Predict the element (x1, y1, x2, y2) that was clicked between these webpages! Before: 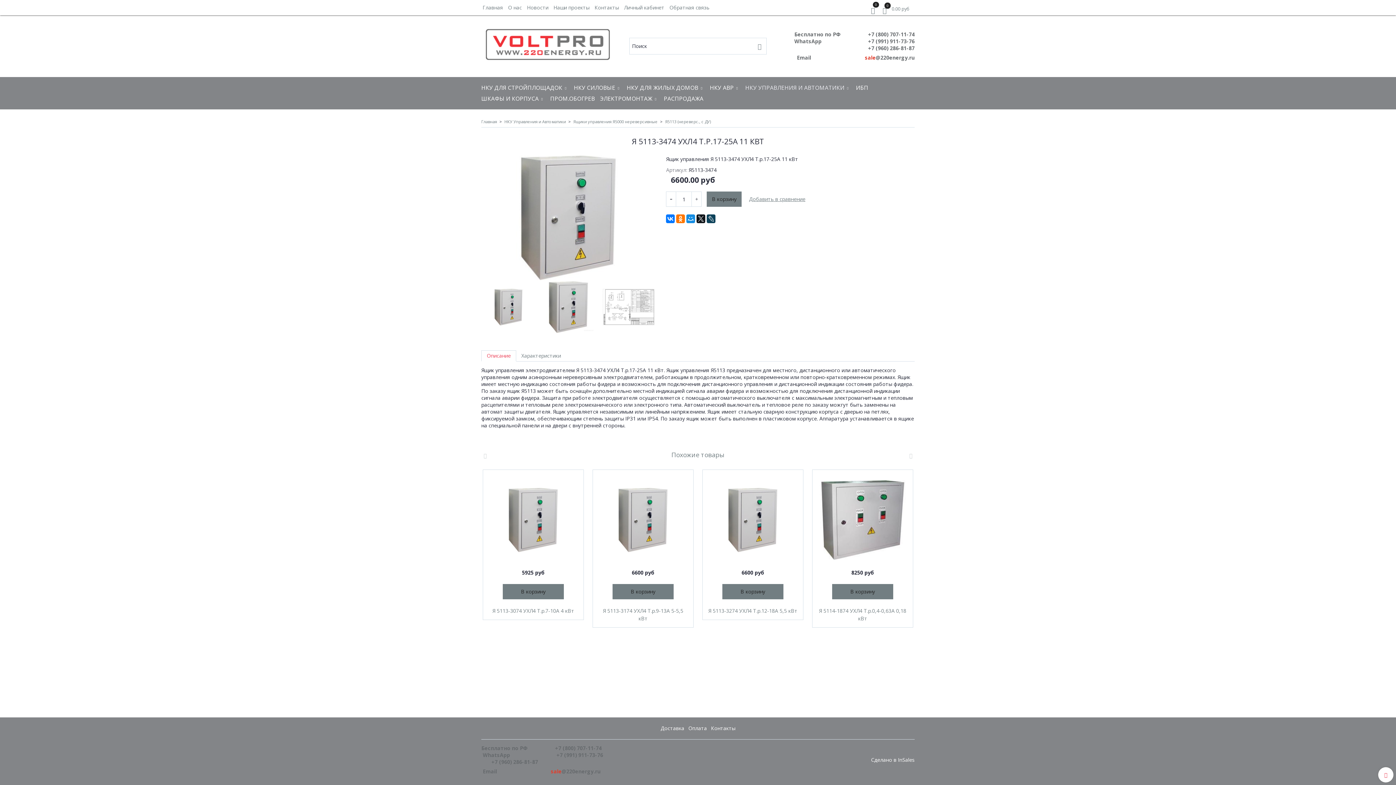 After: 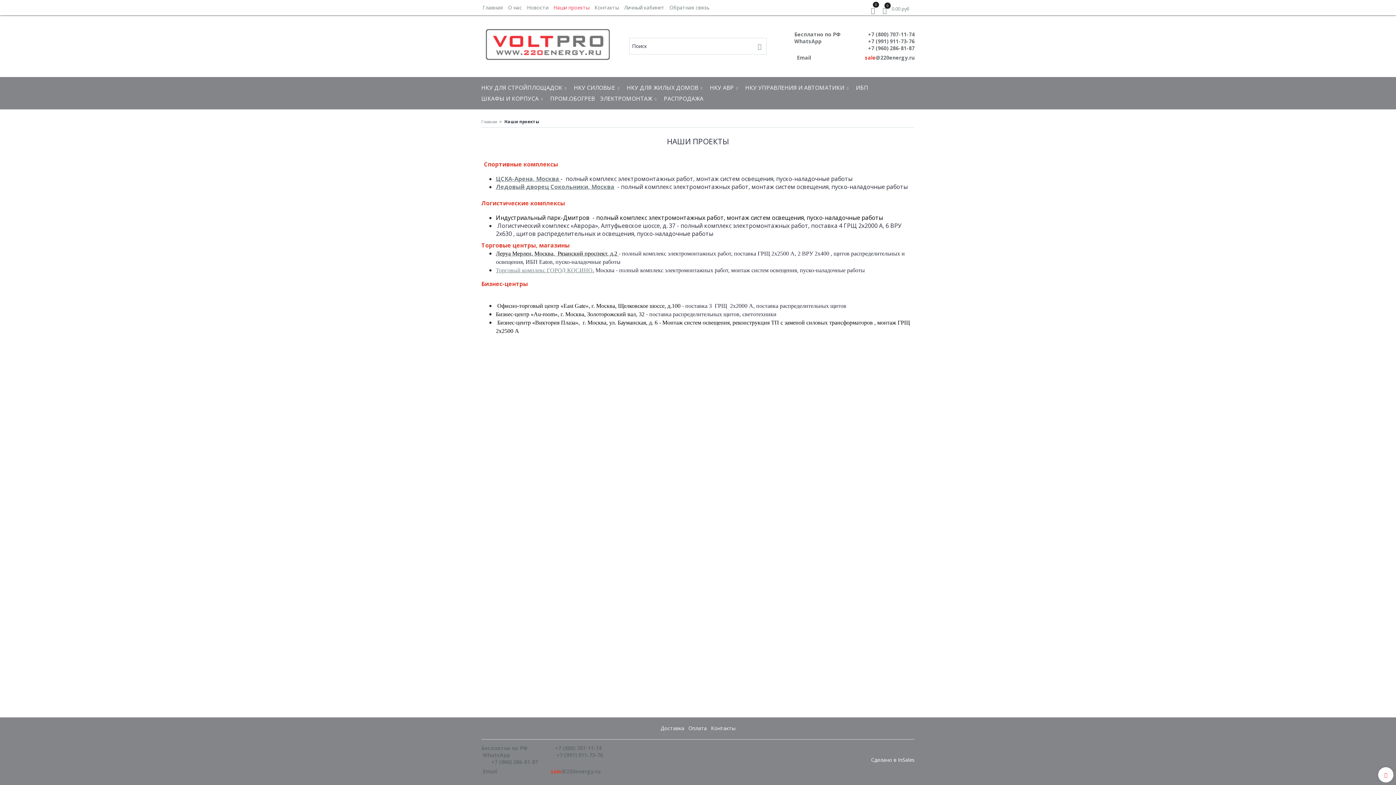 Action: label: Наши проекты bbox: (553, 2, 589, 12)